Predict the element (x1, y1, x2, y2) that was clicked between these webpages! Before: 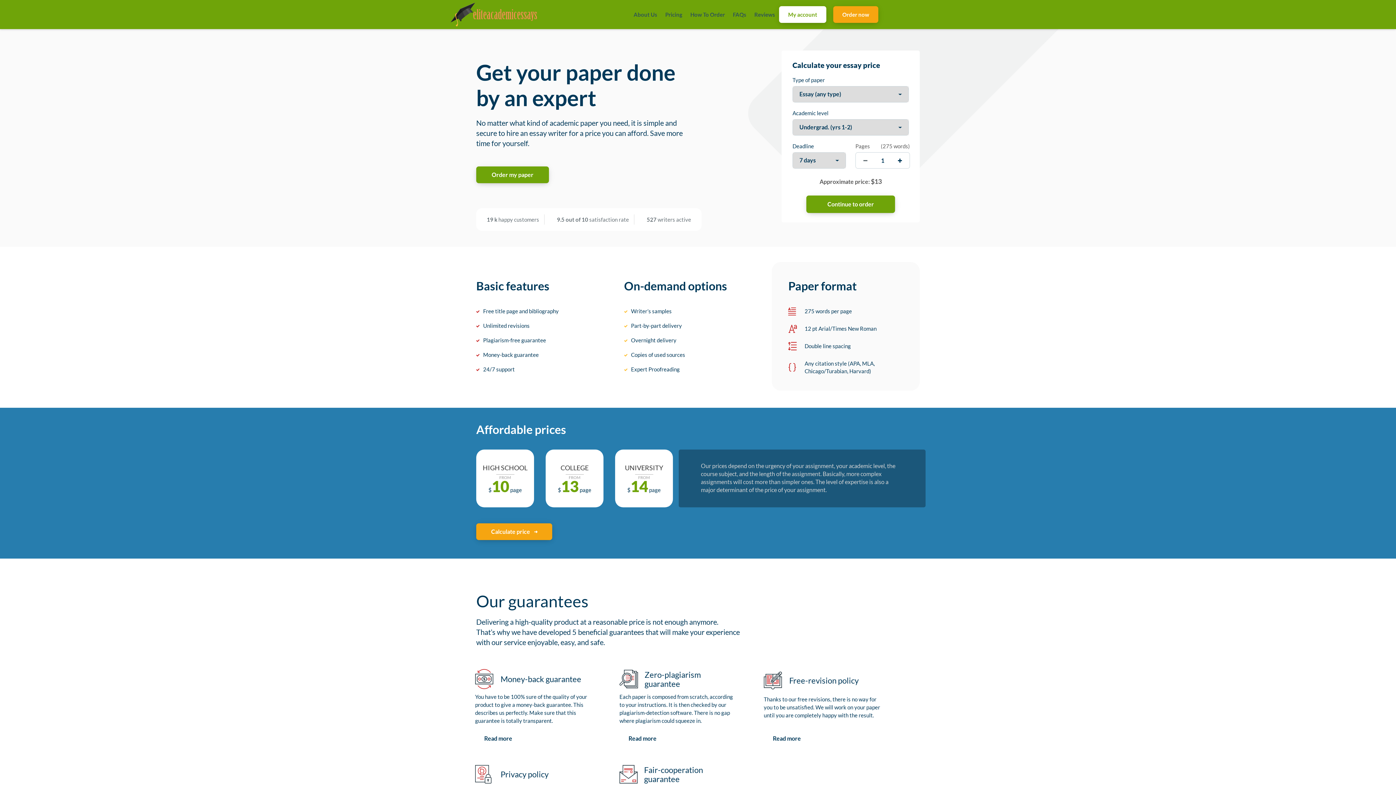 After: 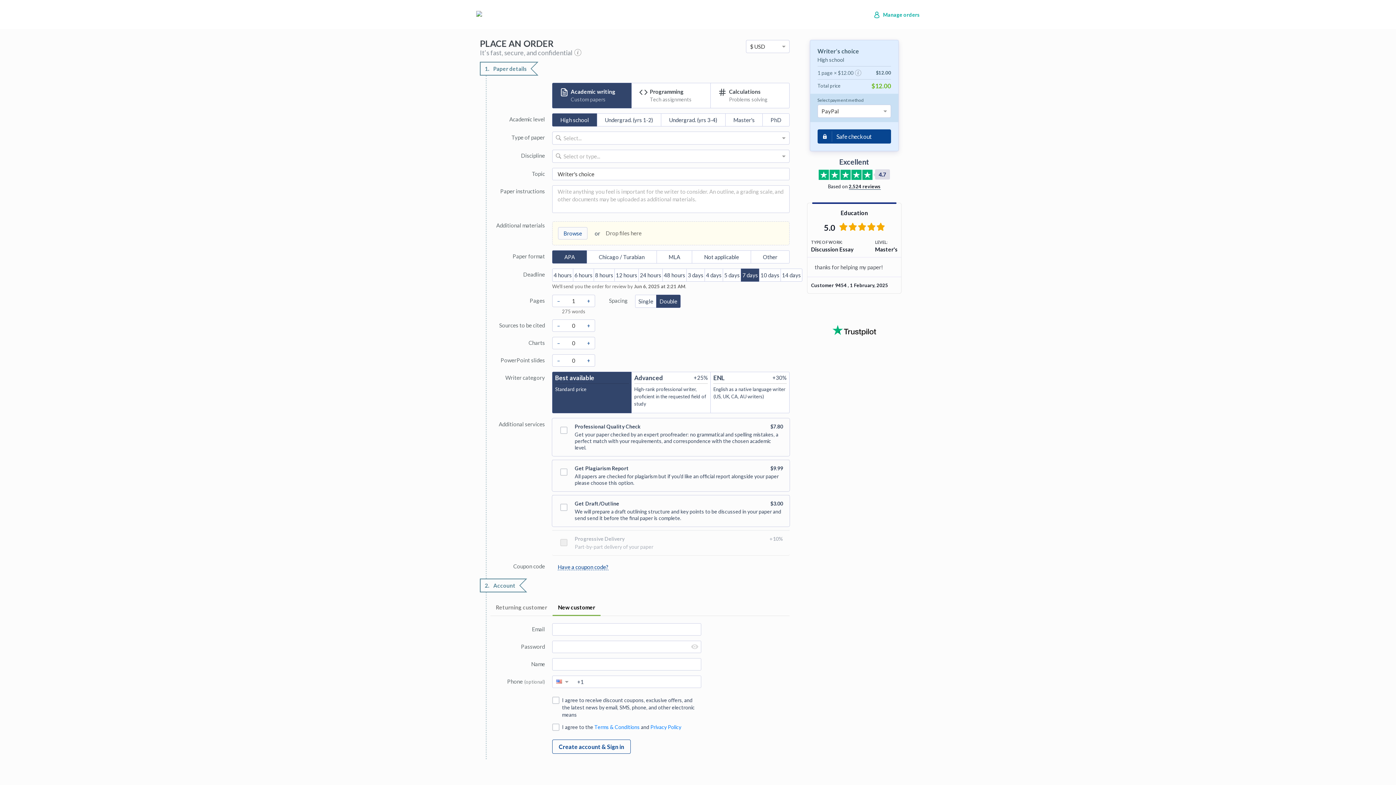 Action: bbox: (476, 166, 549, 183) label: Order my paper